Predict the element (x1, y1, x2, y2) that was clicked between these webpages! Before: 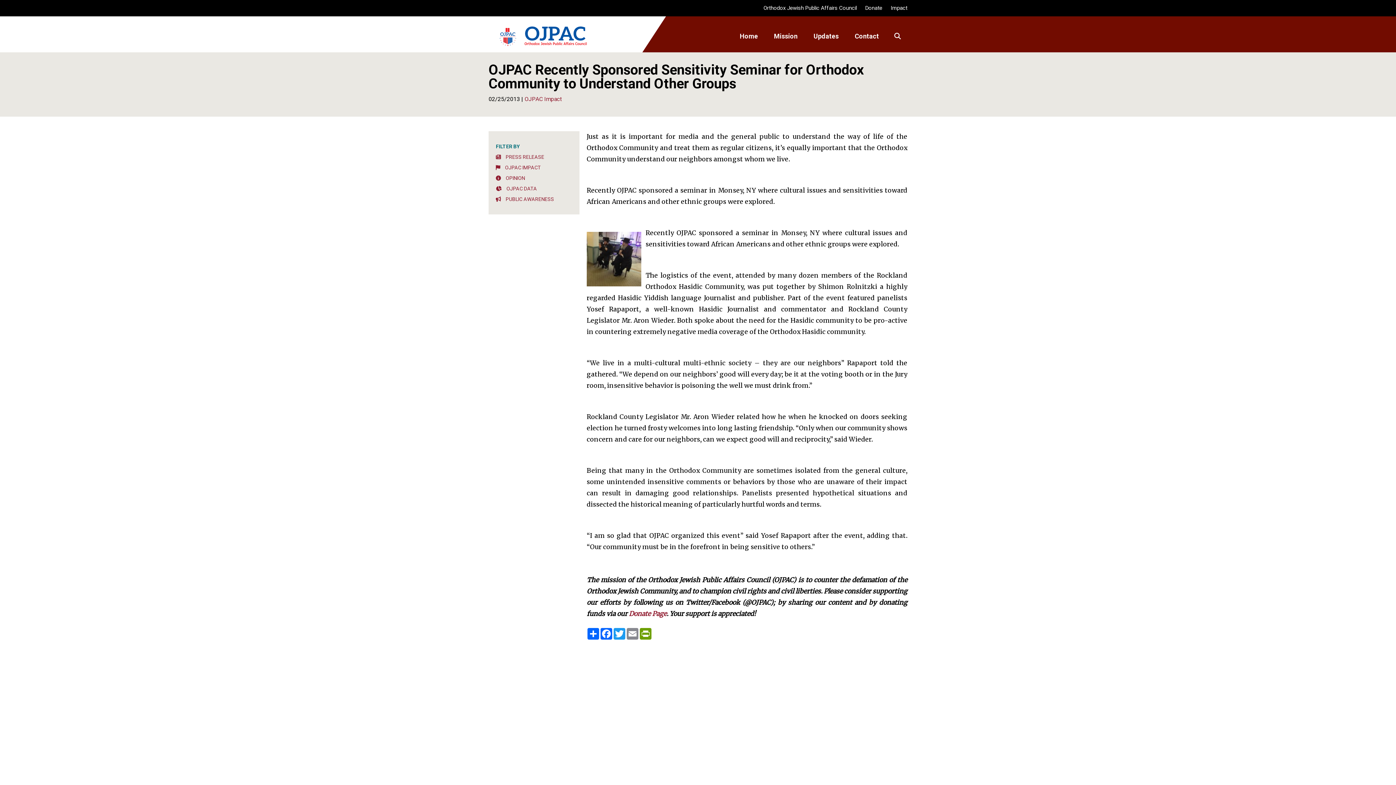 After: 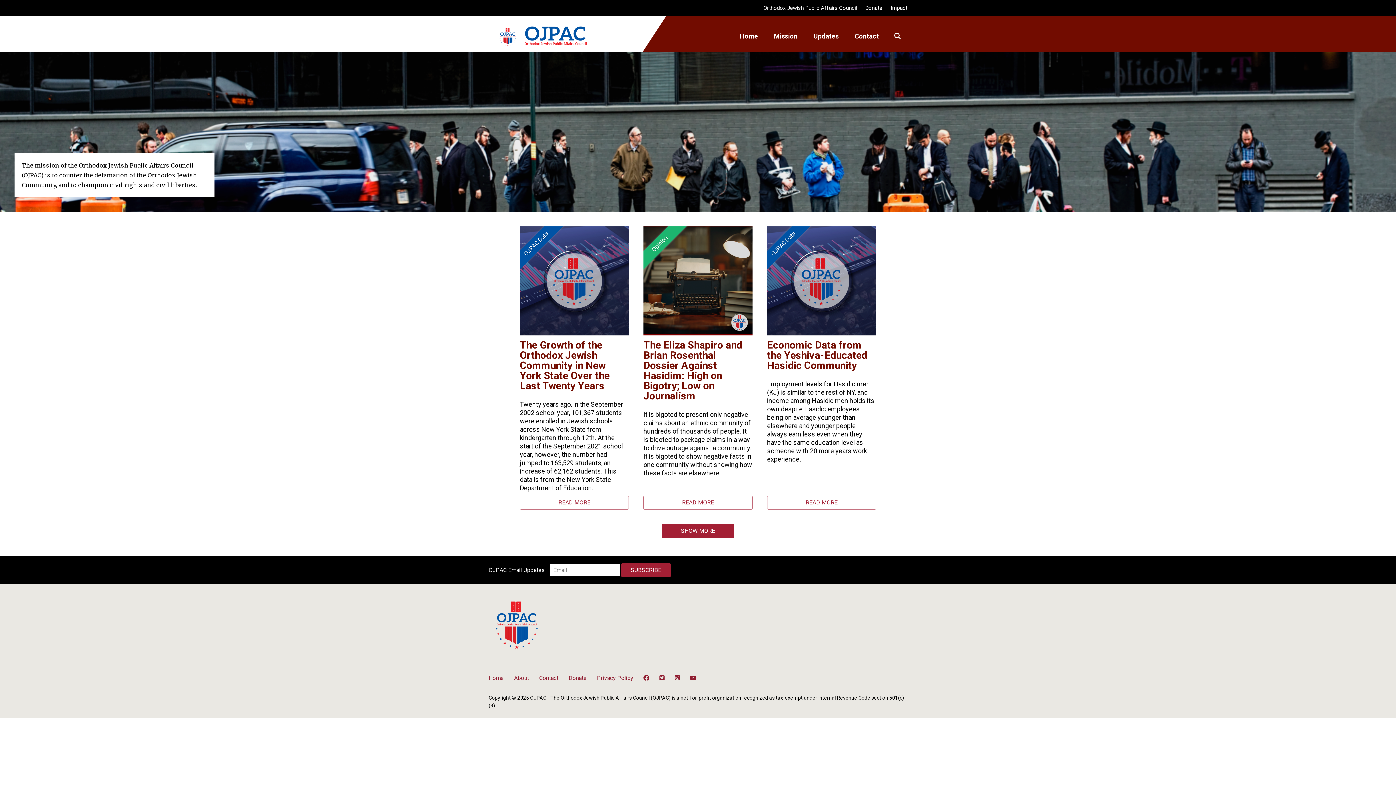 Action: bbox: (763, 4, 857, 11) label: Orthodox Jewish Public Affairs Council